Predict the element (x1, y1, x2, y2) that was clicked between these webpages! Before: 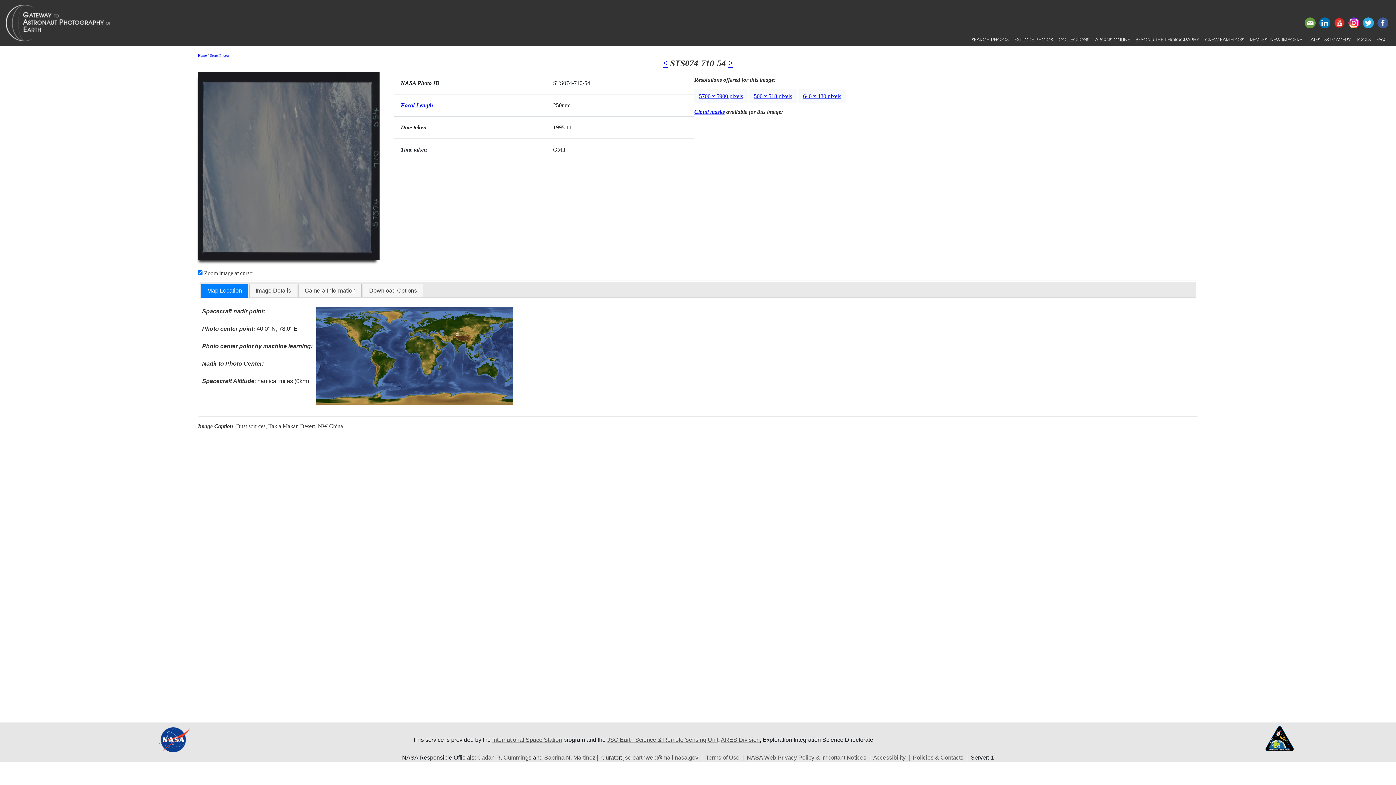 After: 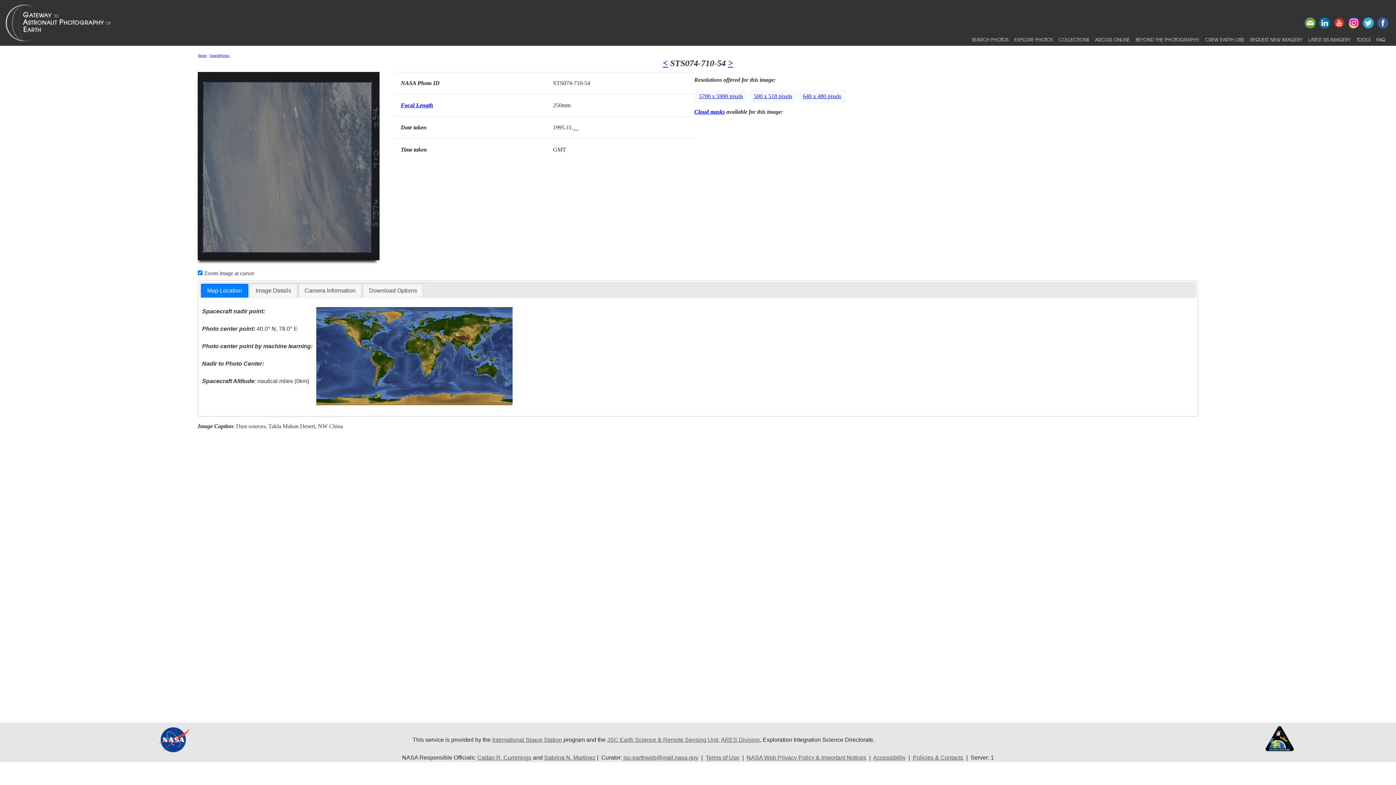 Action: label: Map Location bbox: (201, 284, 247, 297)